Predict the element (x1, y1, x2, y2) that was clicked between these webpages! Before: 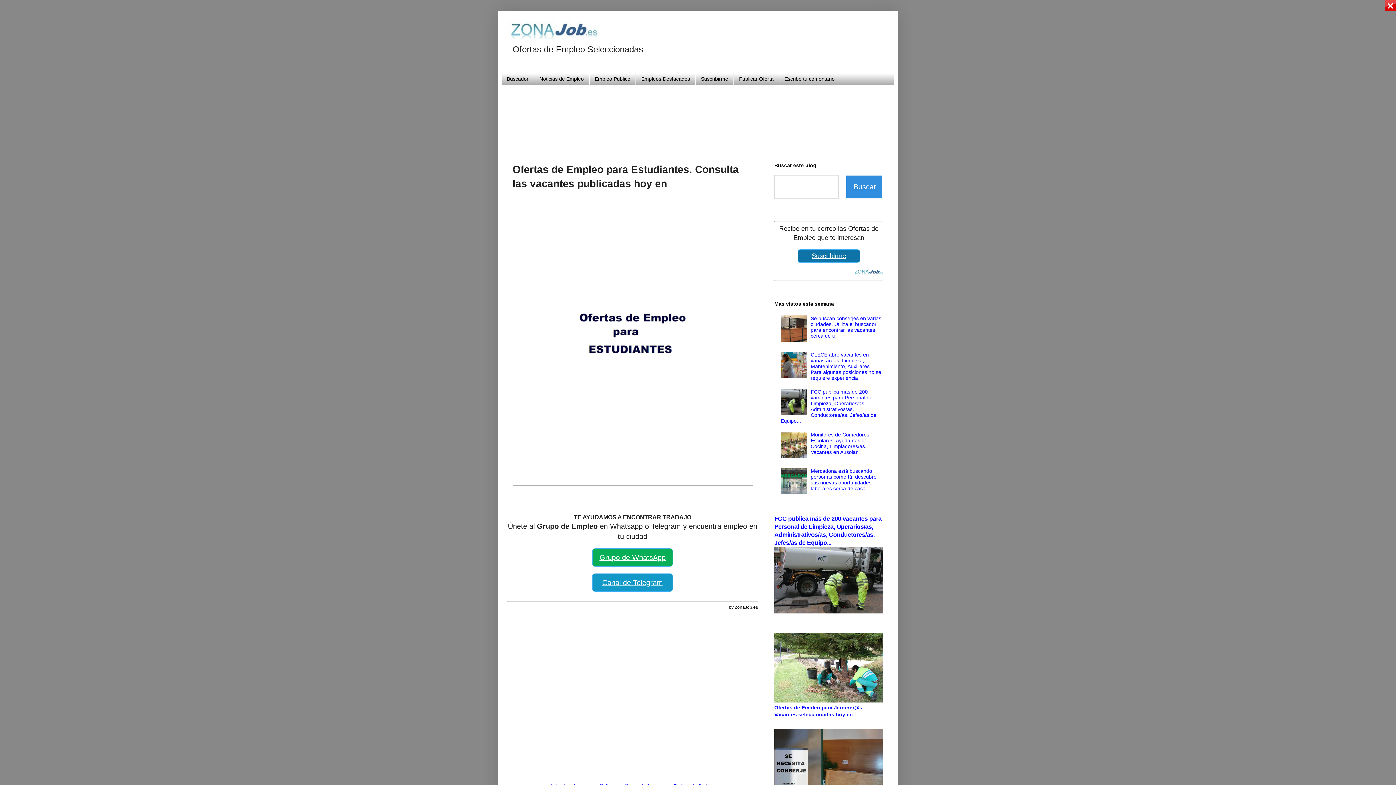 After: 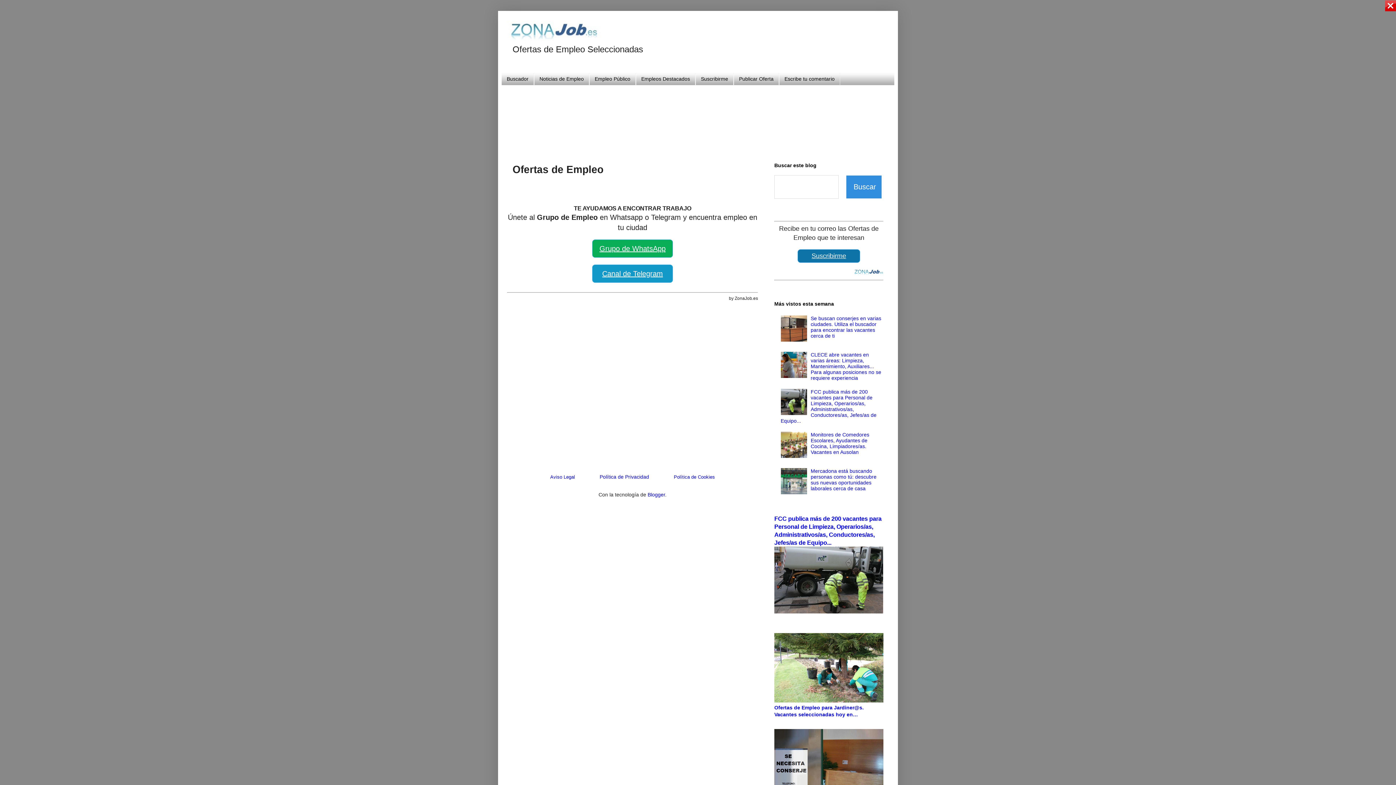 Action: bbox: (1385, 6, 1396, 12)